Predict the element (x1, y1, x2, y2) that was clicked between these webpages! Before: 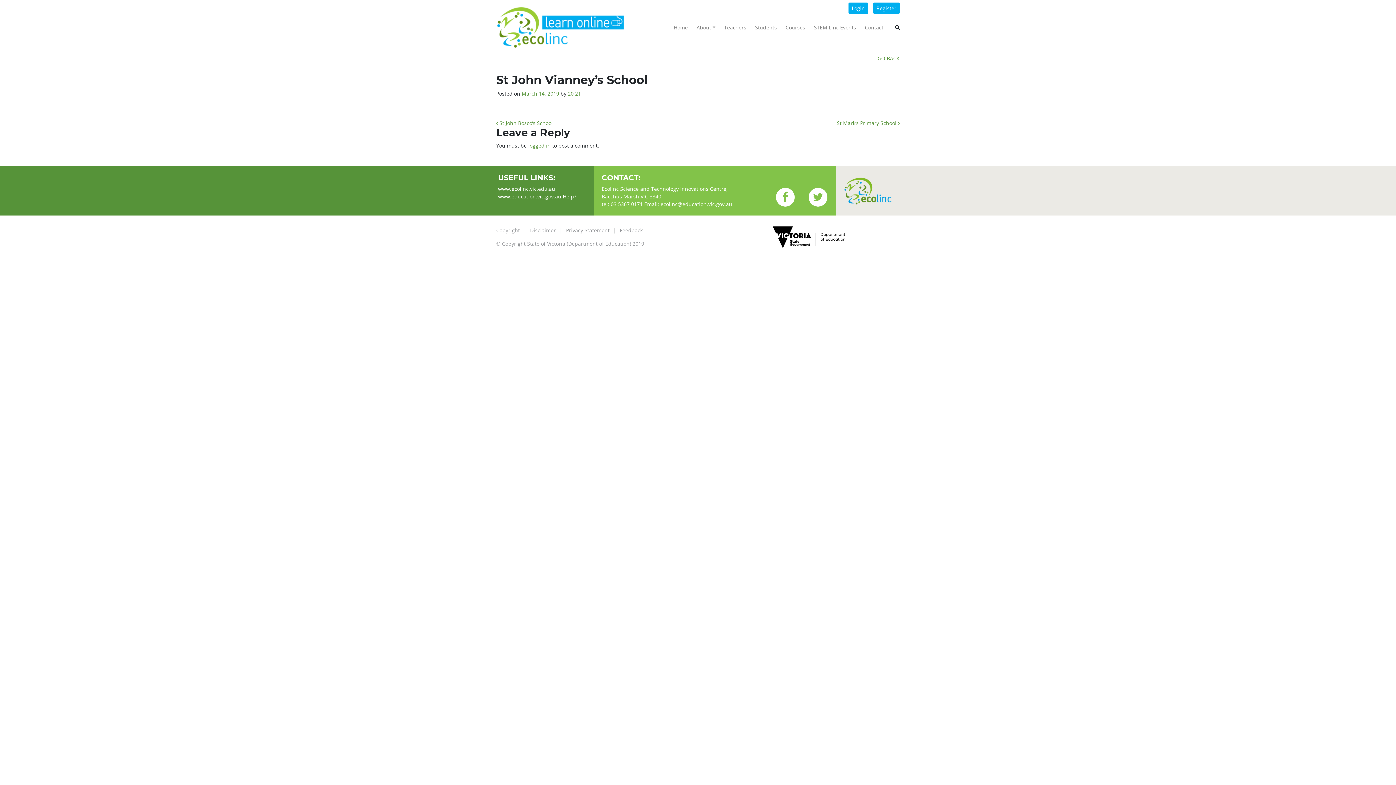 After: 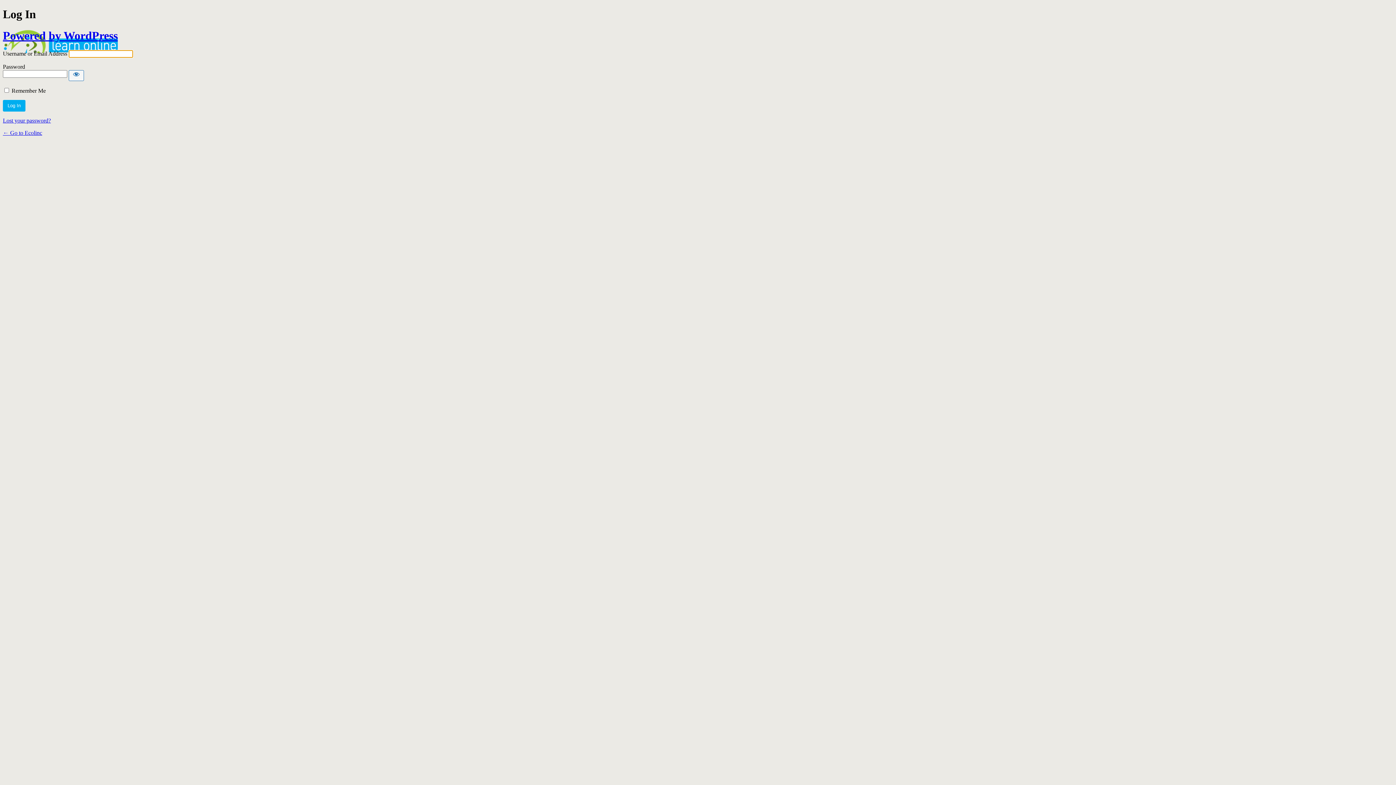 Action: label: logged in bbox: (528, 142, 550, 149)